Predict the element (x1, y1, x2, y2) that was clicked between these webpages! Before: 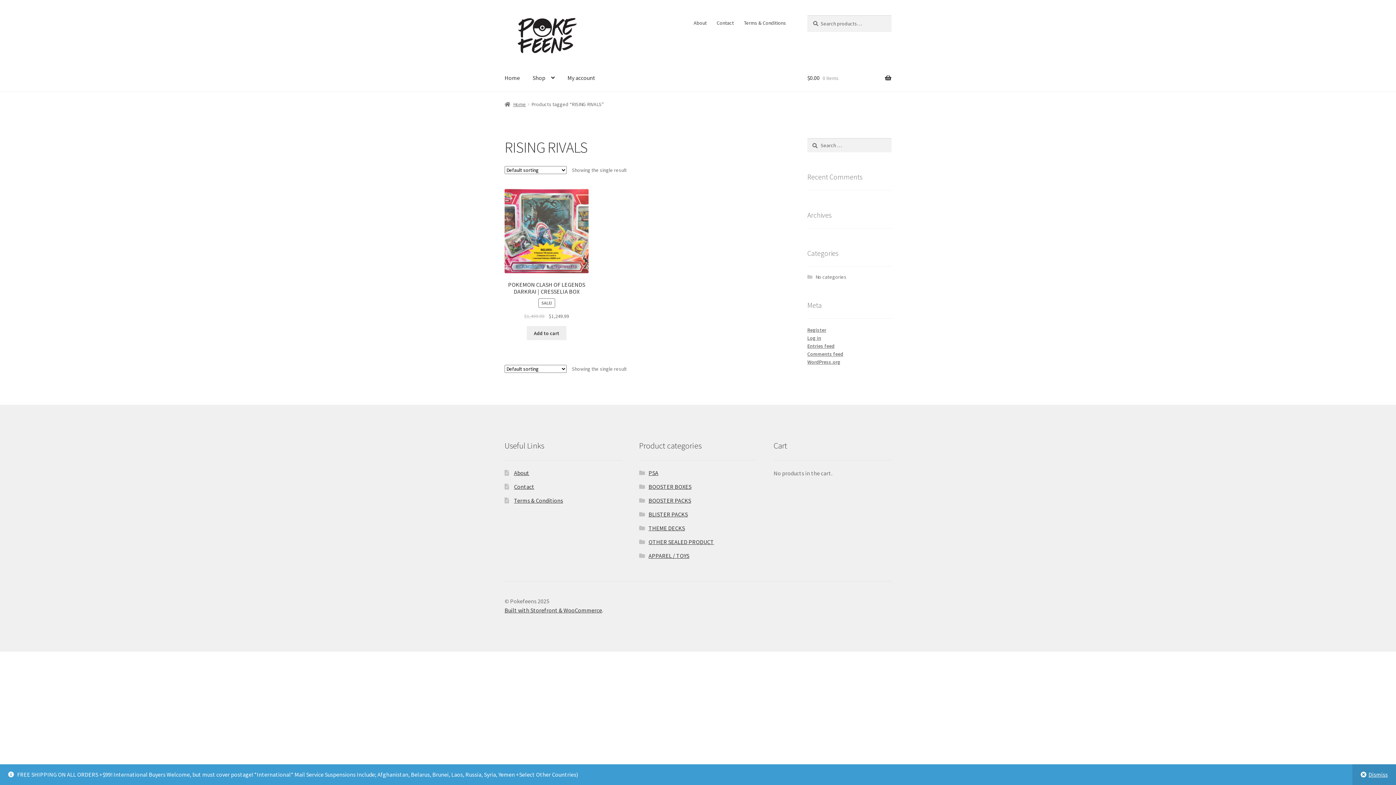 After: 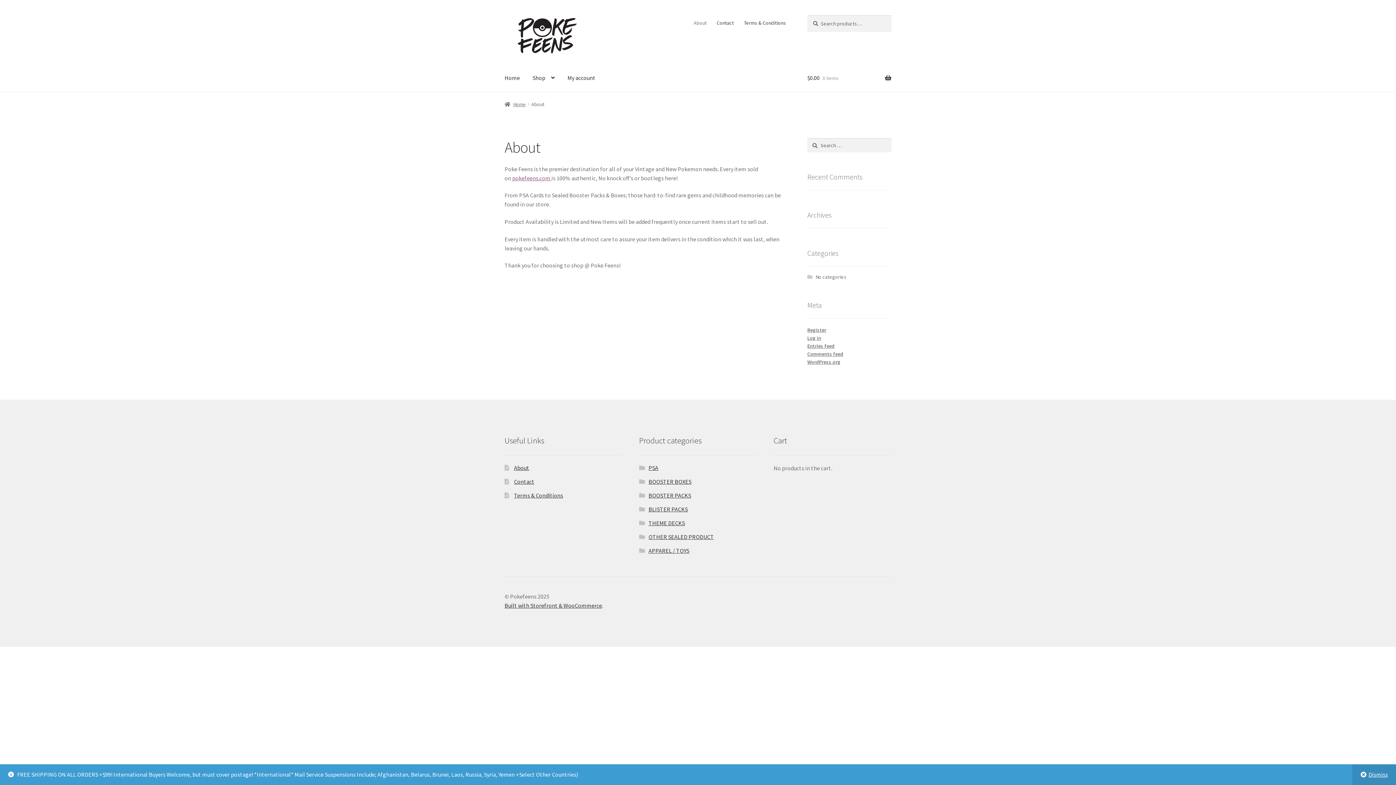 Action: label: About bbox: (689, 15, 711, 30)